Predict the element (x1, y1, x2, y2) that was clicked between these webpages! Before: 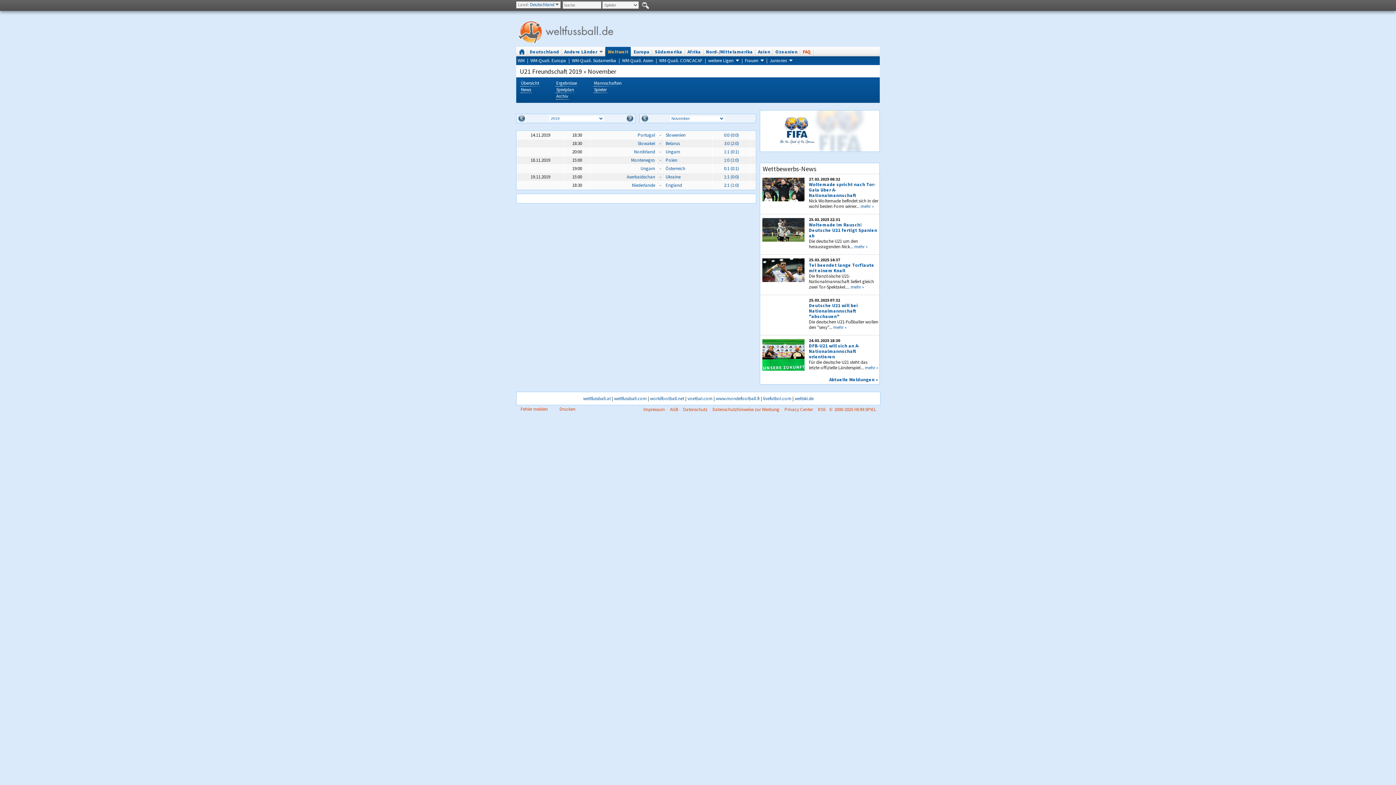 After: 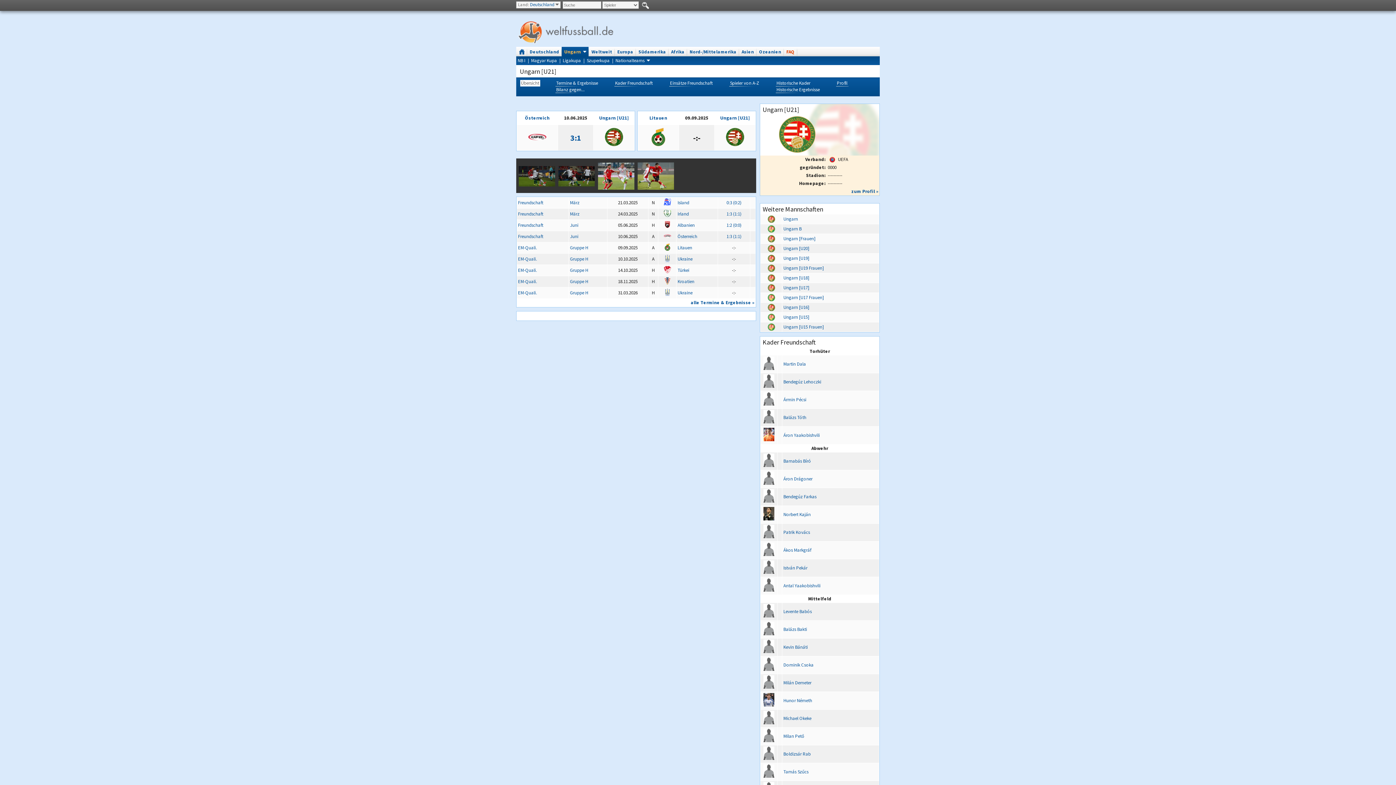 Action: bbox: (640, 165, 655, 171) label: Ungarn